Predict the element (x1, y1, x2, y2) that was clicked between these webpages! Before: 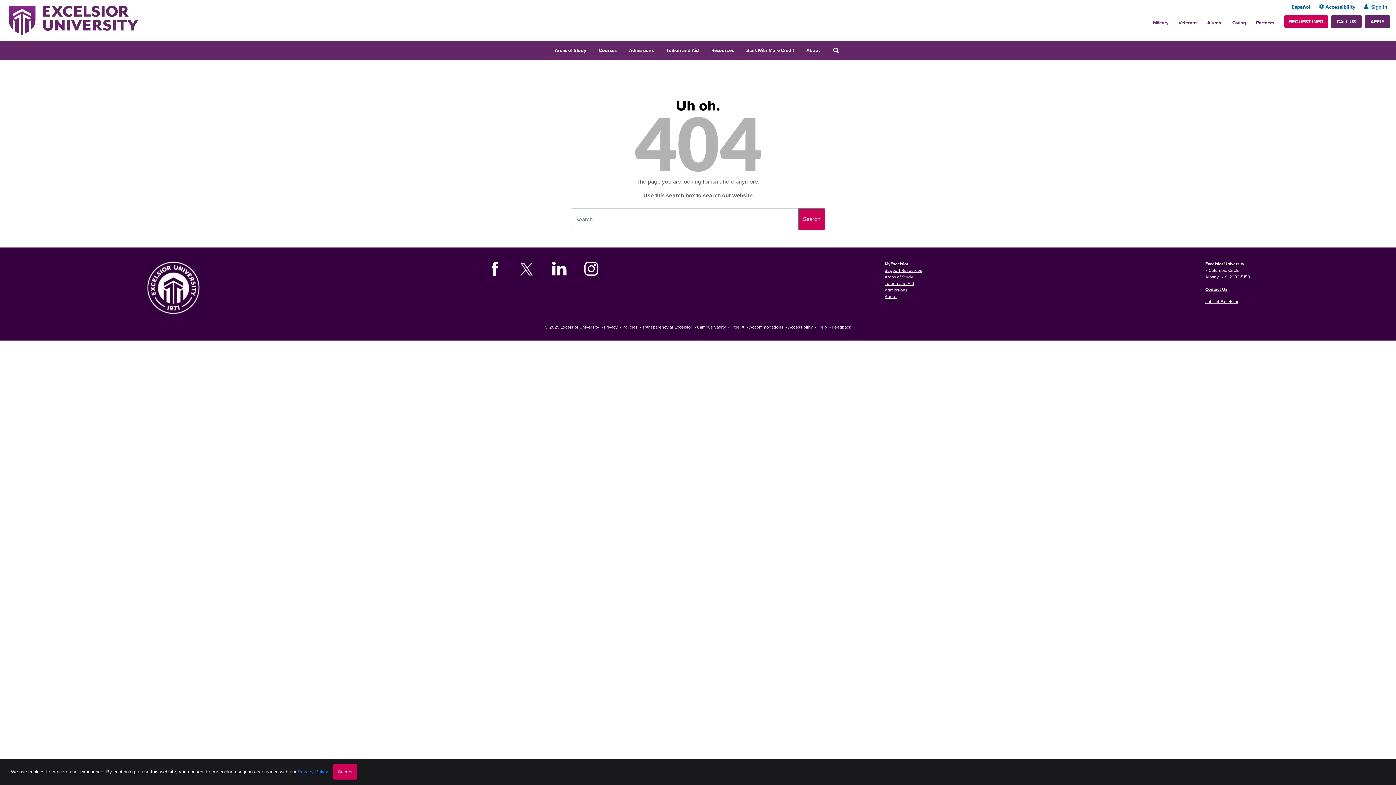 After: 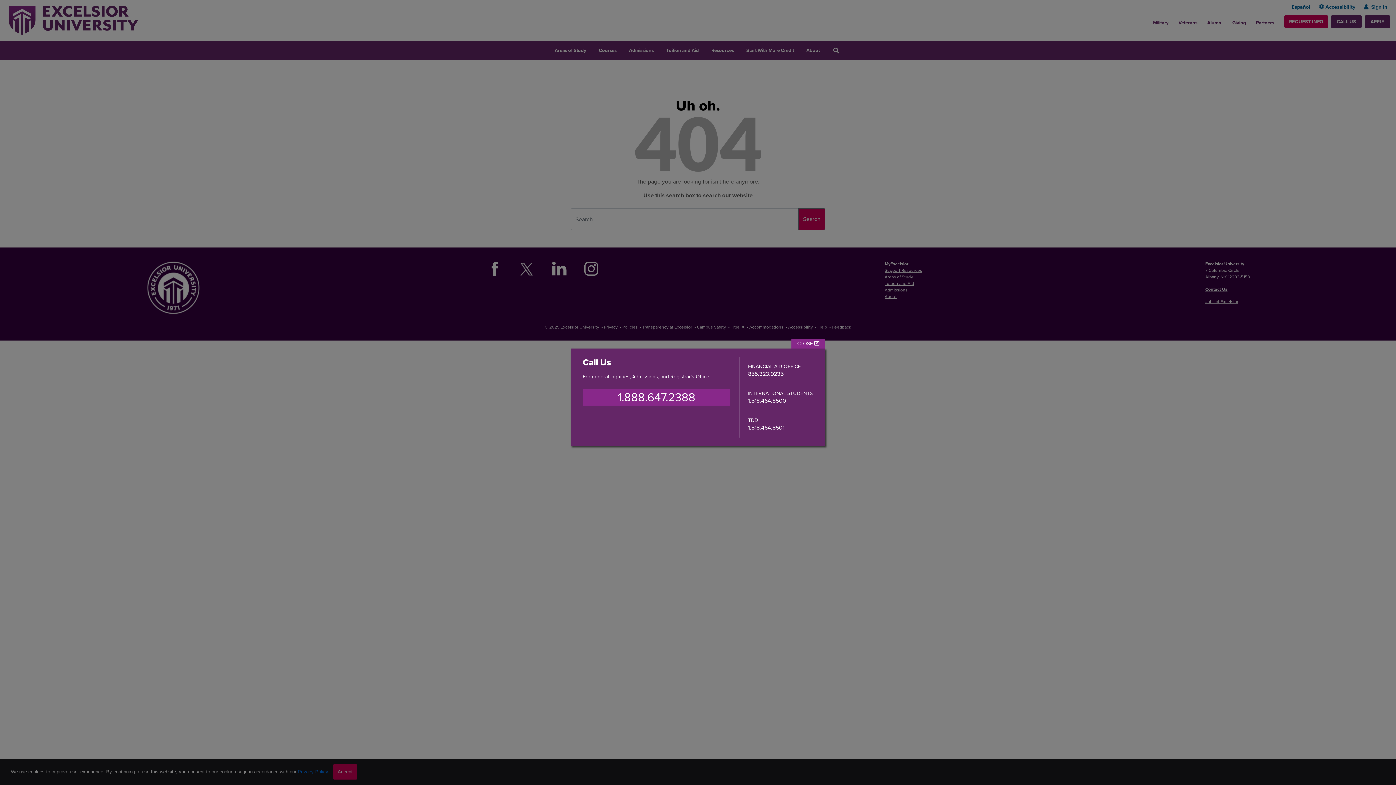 Action: bbox: (1331, 15, 1362, 28) label: CALL US